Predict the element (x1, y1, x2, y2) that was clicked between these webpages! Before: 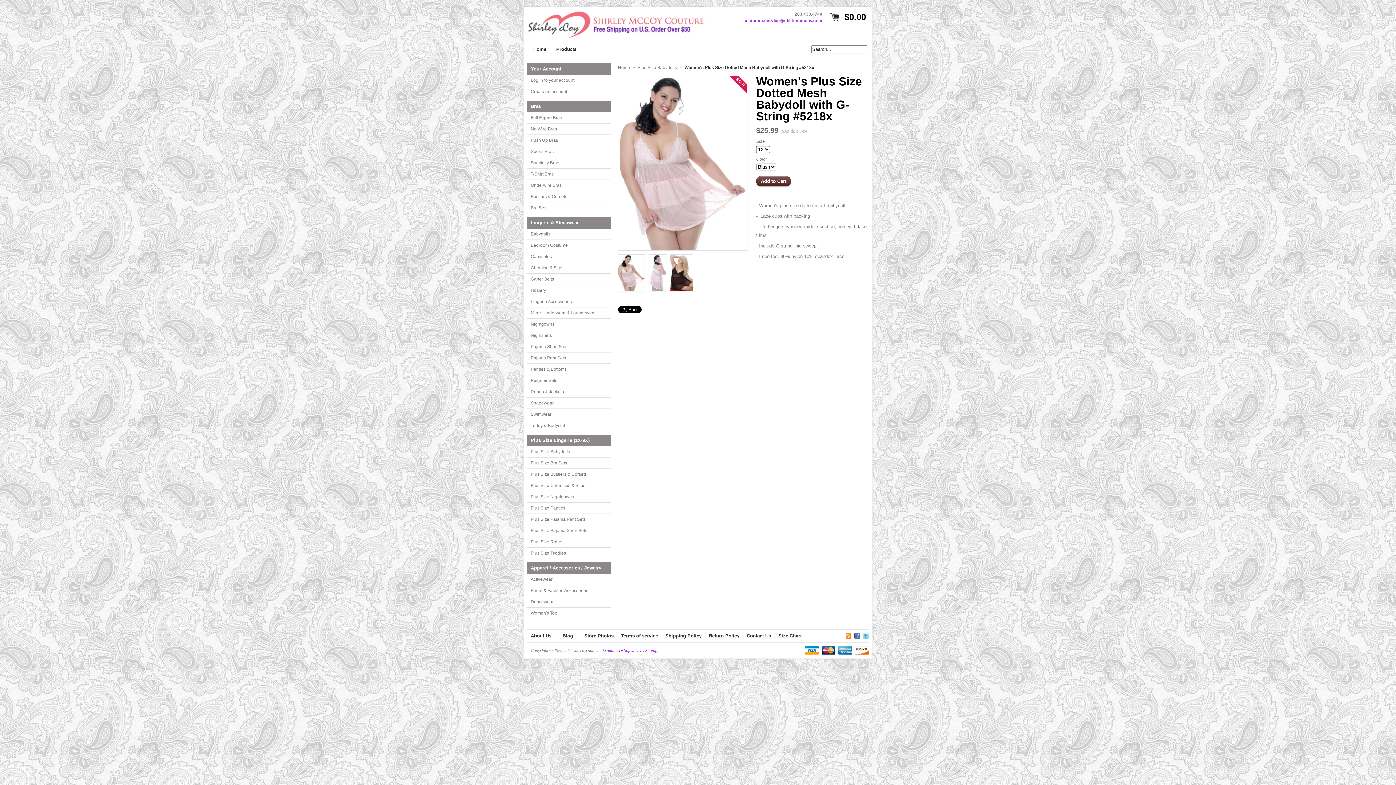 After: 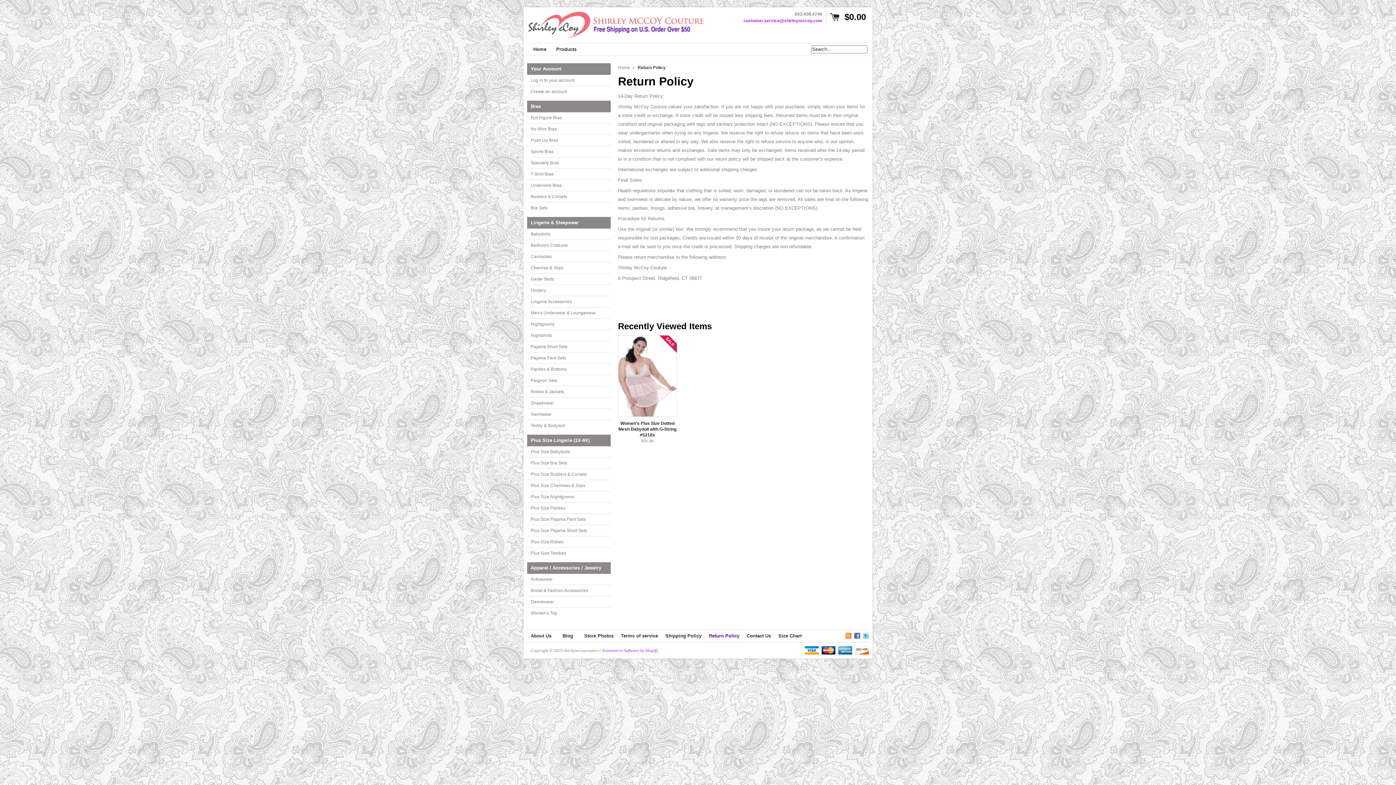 Action: bbox: (705, 630, 743, 642) label: Return Policy